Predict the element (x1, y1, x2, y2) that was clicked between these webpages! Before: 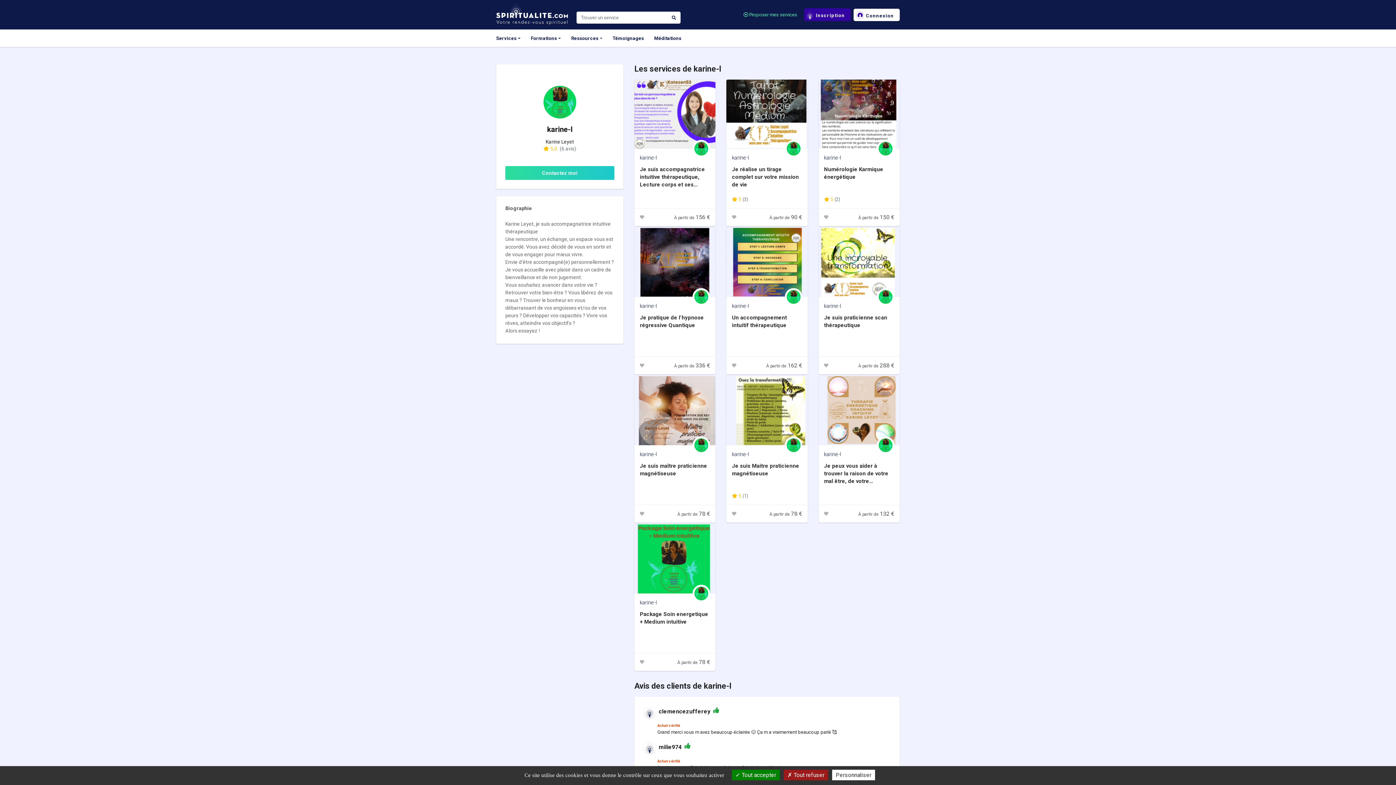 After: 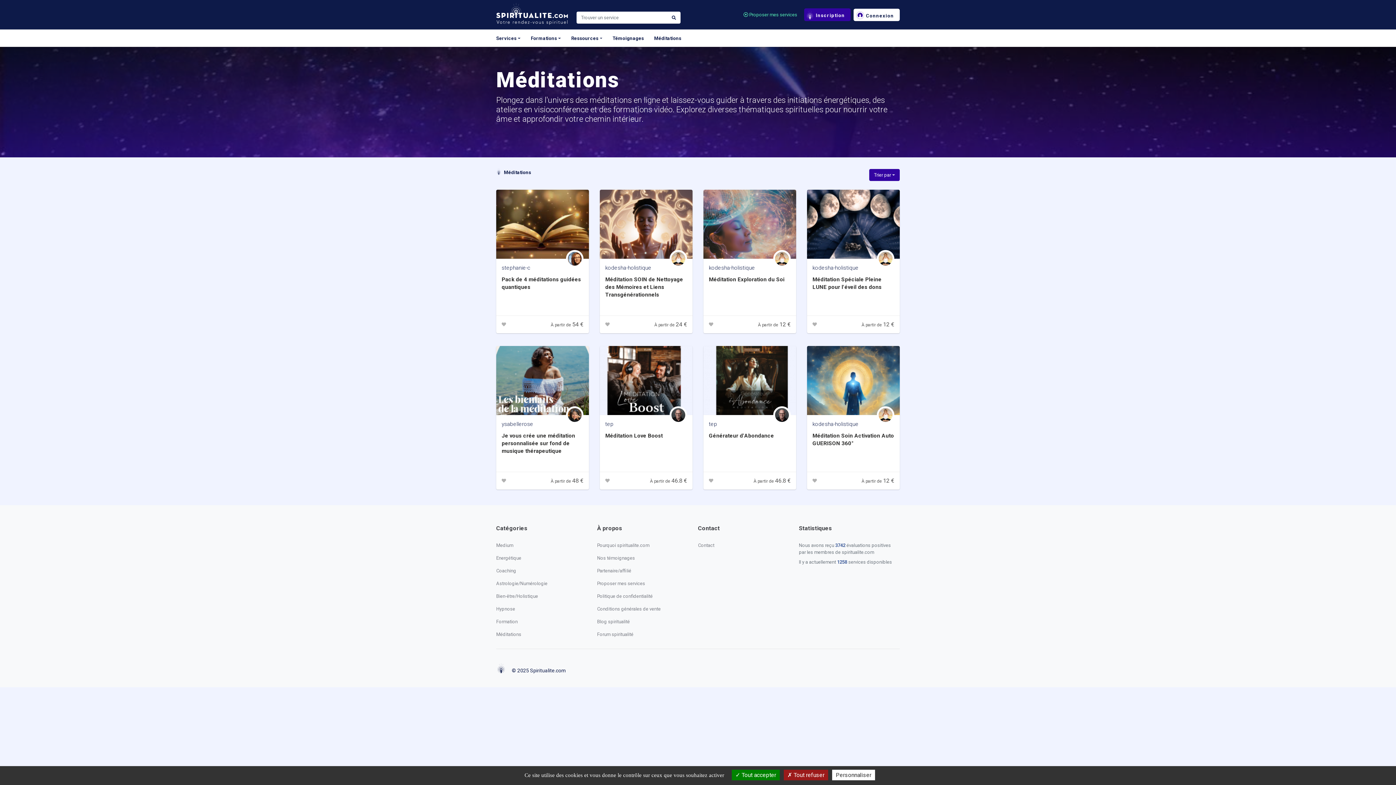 Action: label: Méditations bbox: (649, 29, 686, 46)